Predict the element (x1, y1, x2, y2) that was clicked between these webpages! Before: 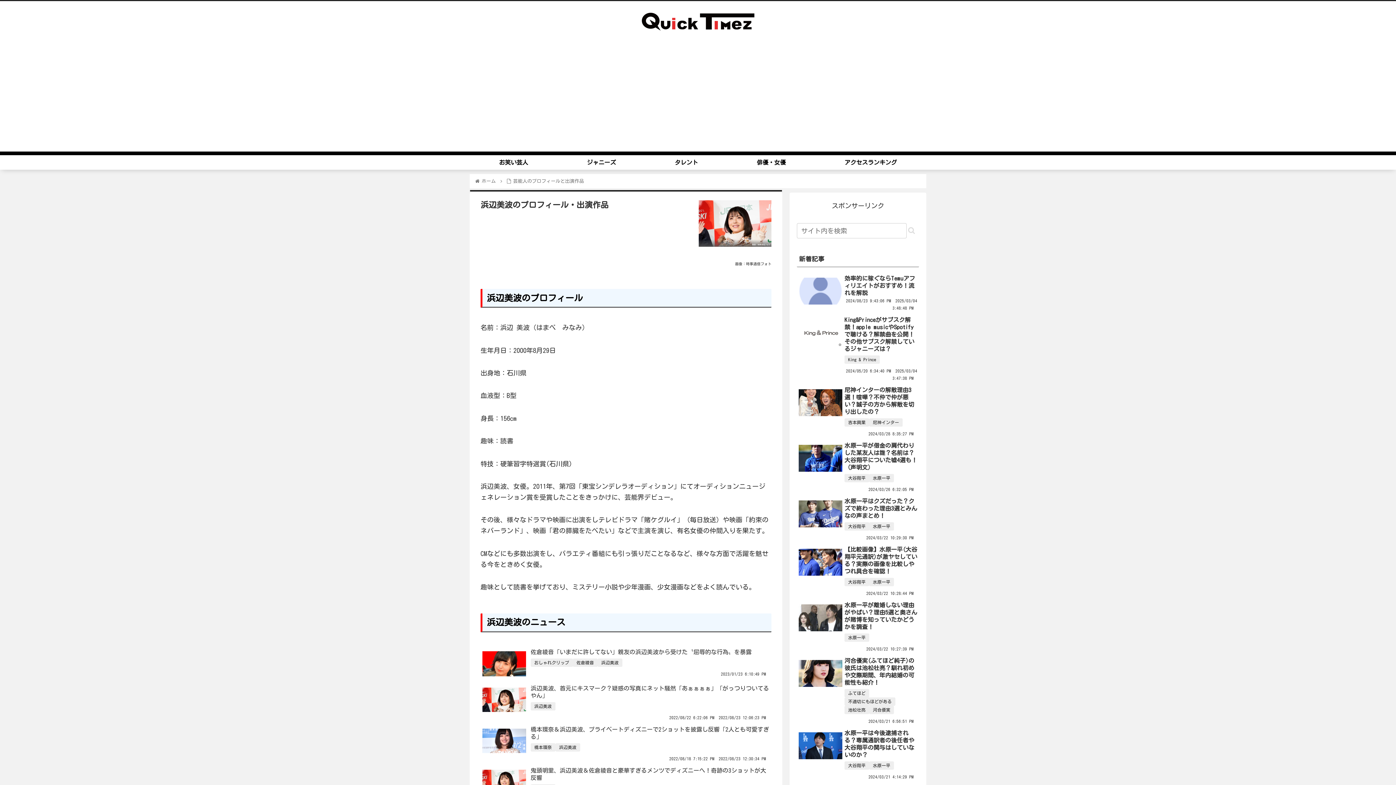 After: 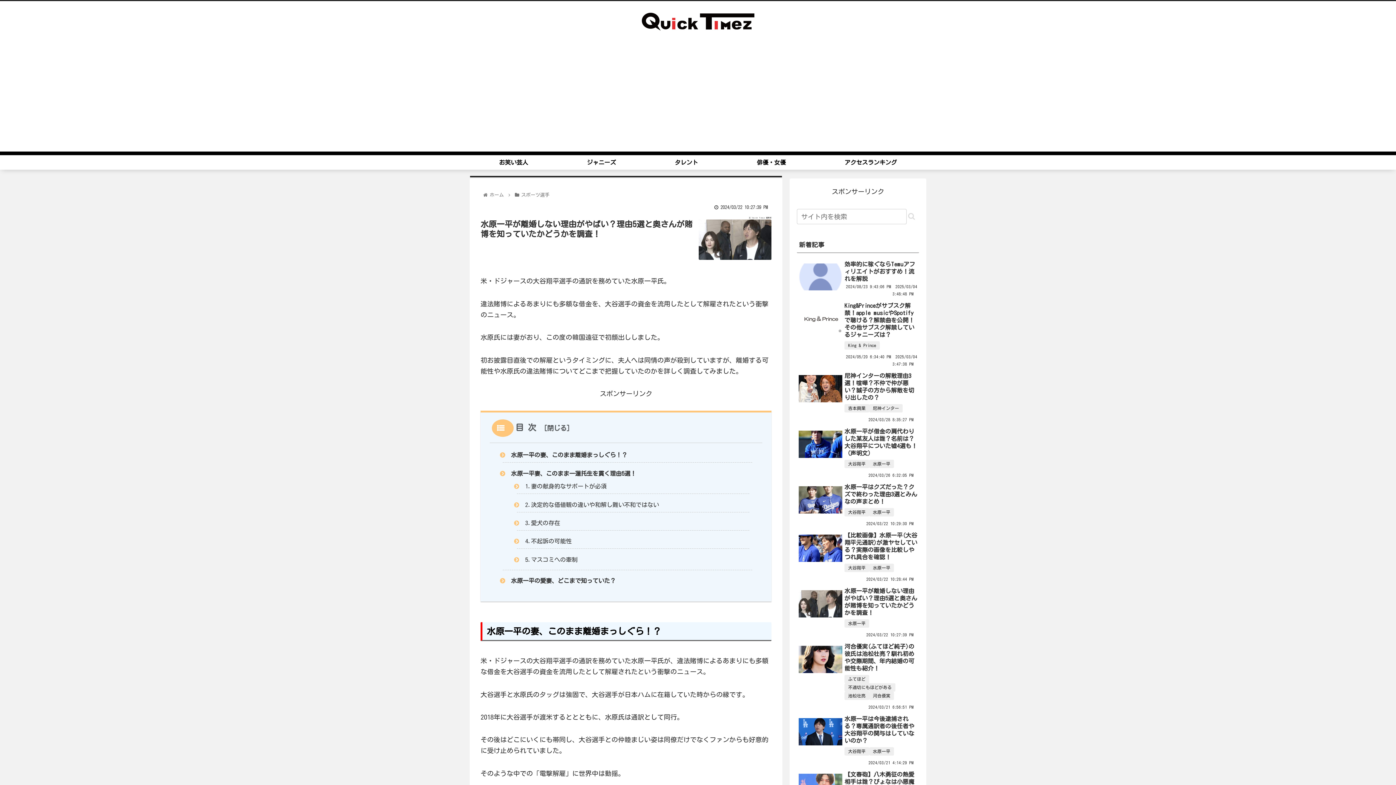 Action: bbox: (798, 493, 842, 525)